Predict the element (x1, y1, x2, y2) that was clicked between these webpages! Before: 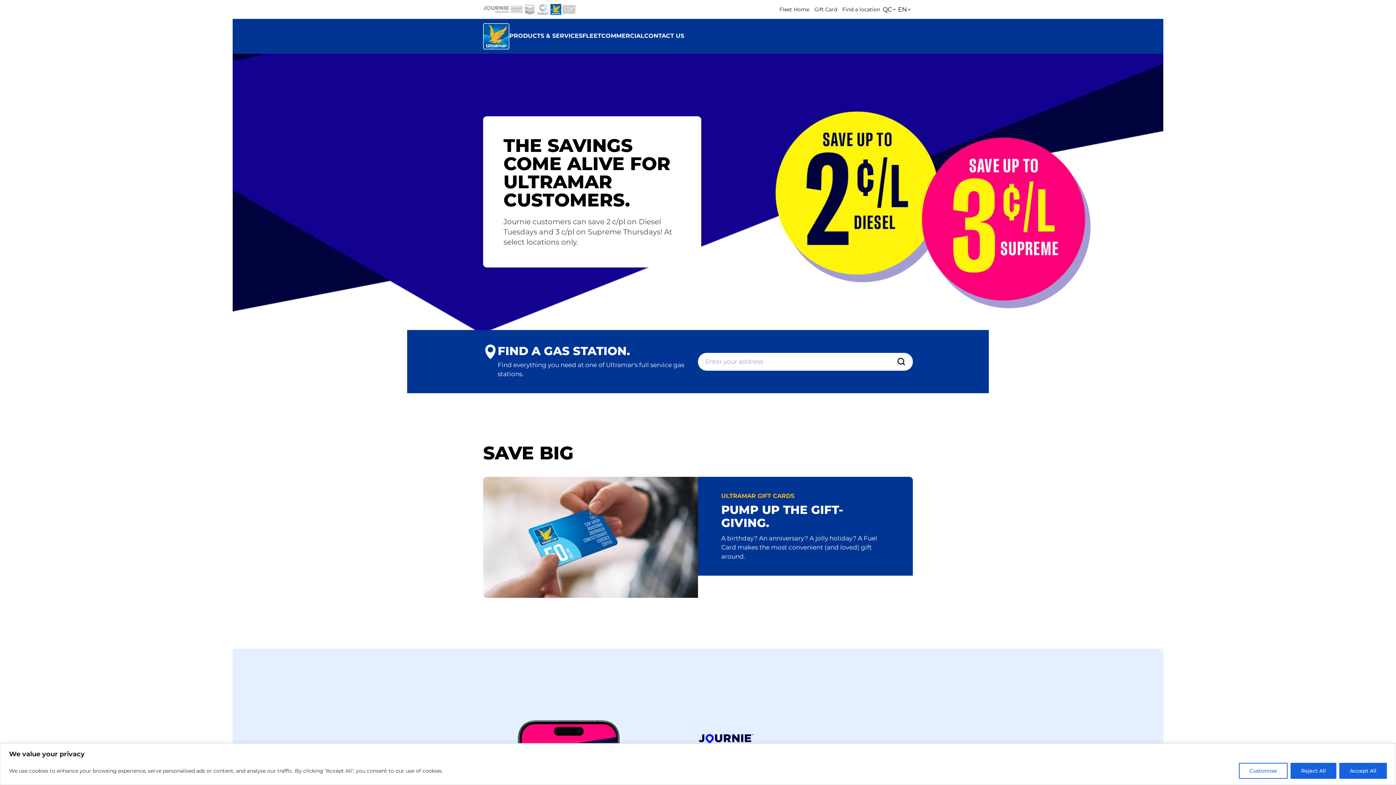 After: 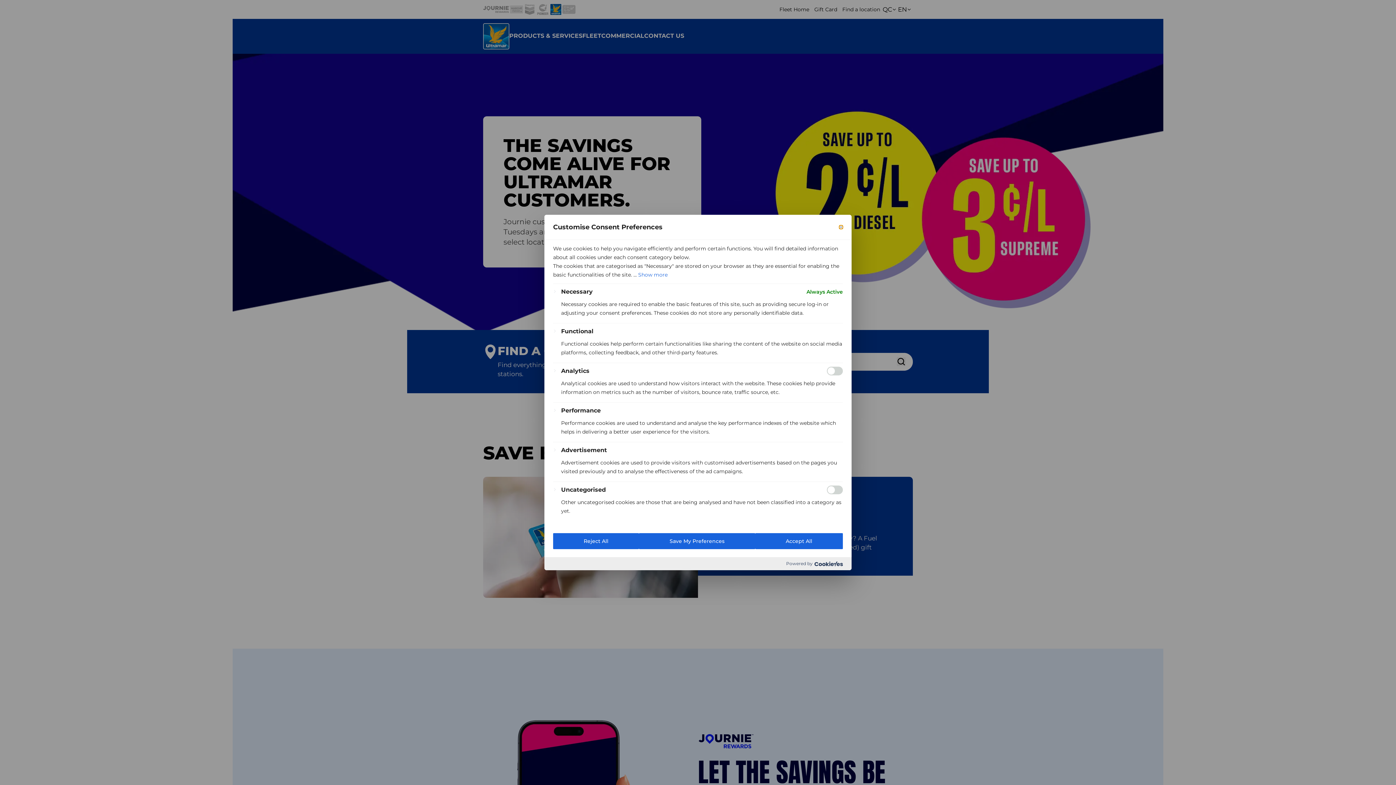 Action: label: Customise bbox: (1239, 763, 1288, 779)